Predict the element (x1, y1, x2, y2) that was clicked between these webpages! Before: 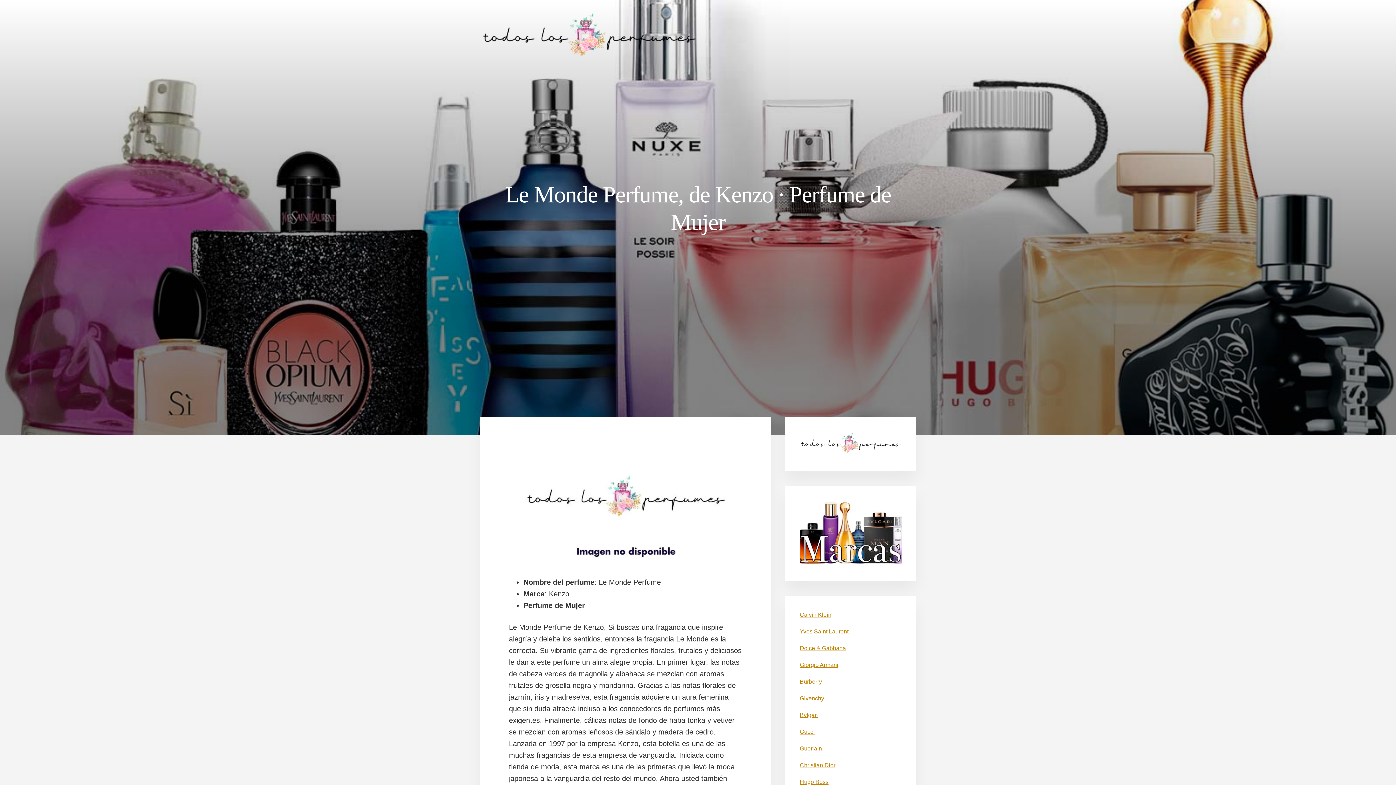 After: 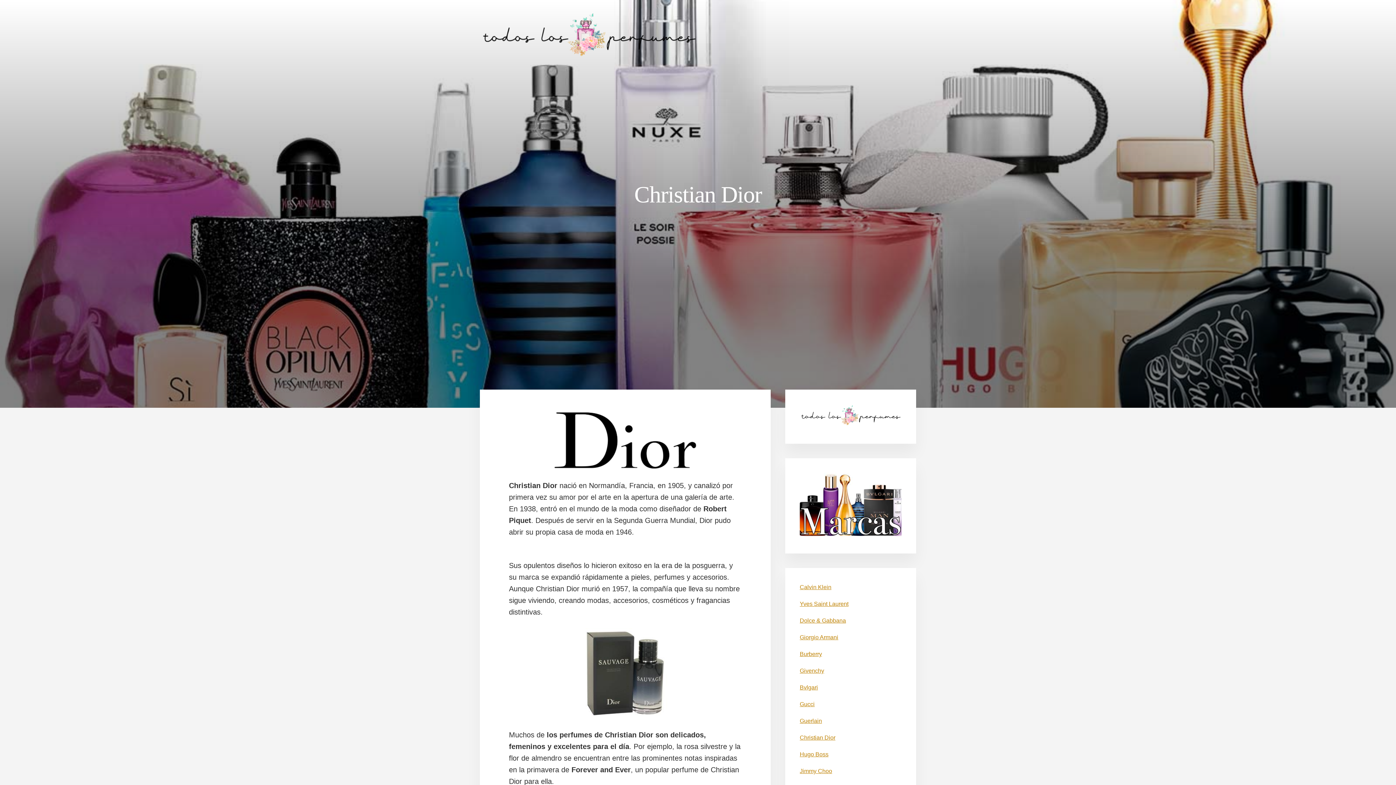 Action: label: Christian Dior bbox: (800, 762, 835, 768)